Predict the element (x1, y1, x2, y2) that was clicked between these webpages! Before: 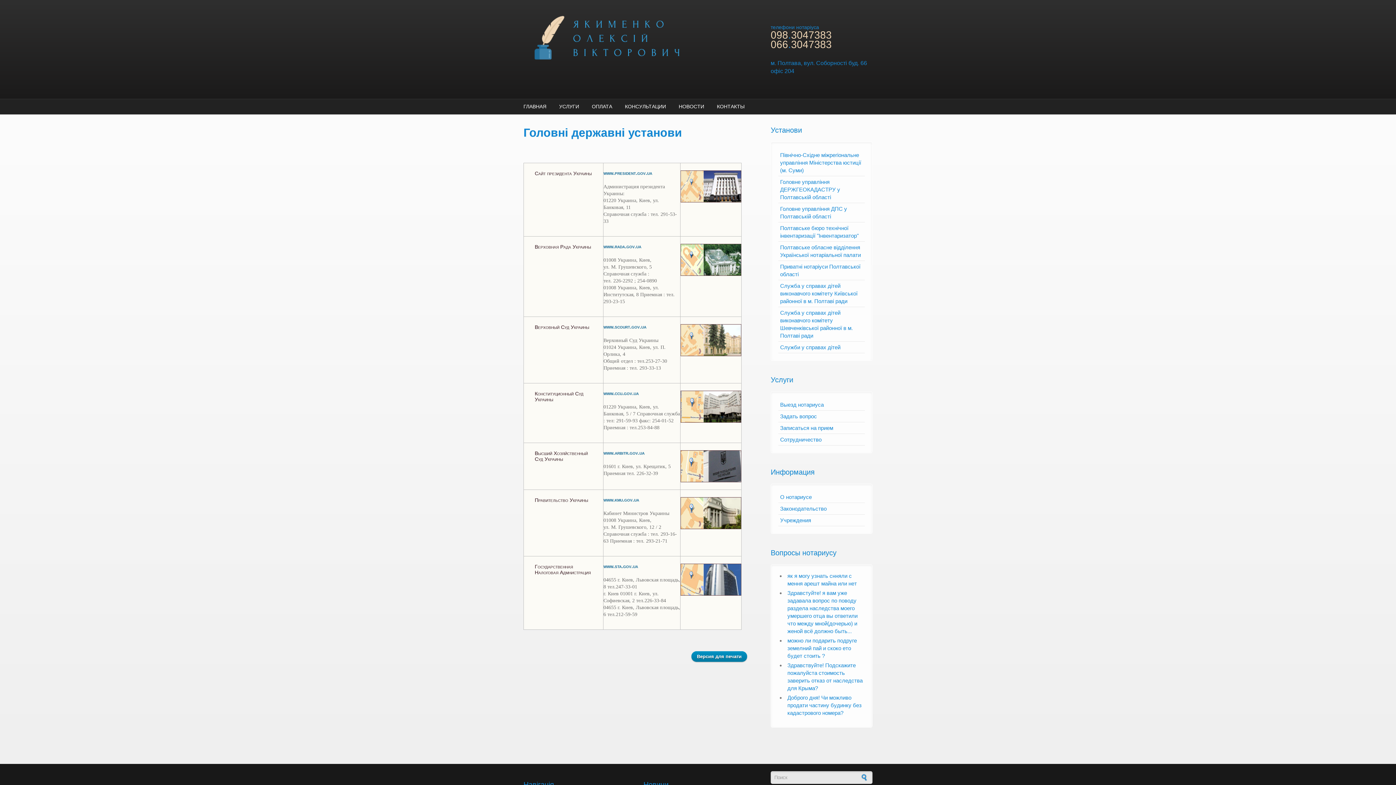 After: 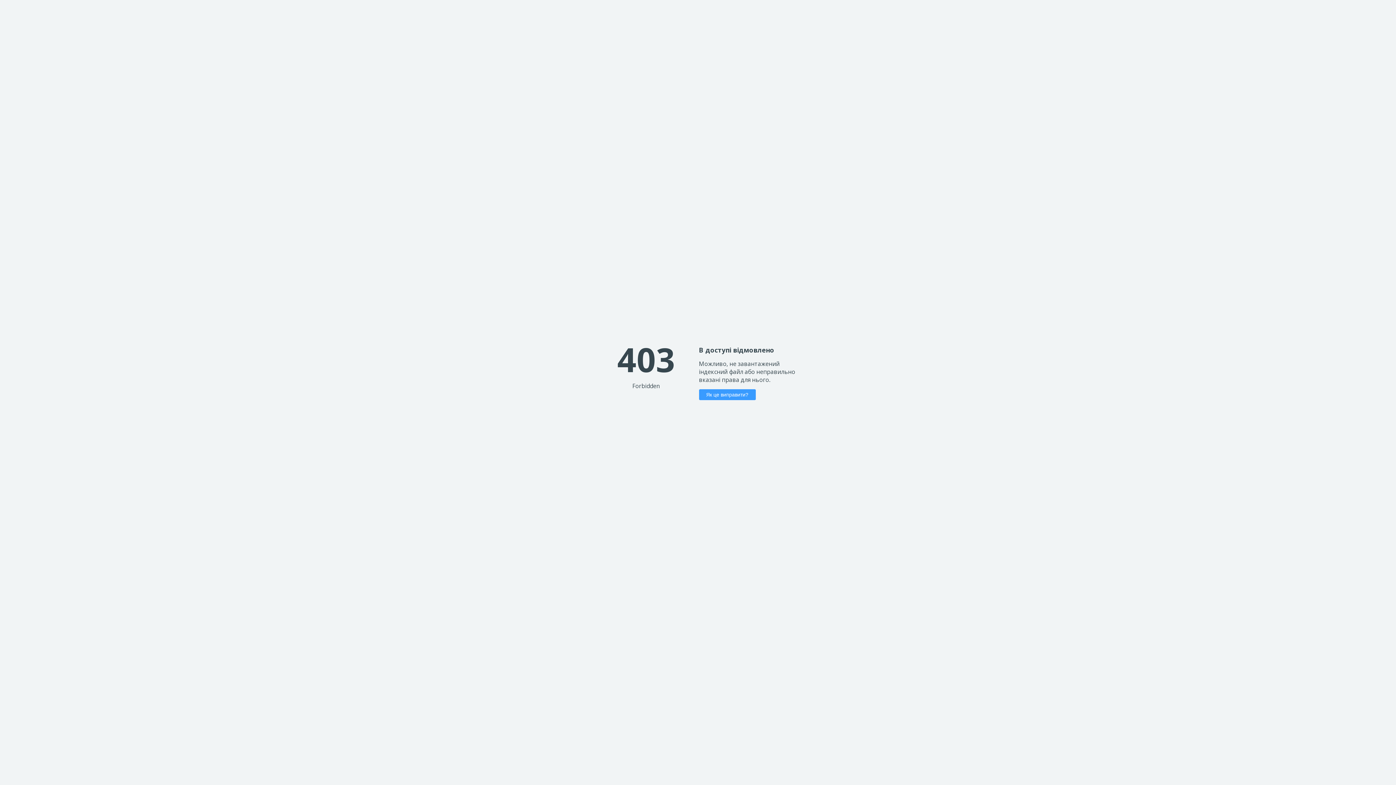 Action: bbox: (778, 149, 865, 176) label: Північно-Східне міжрегіональне управління Міністерства юстиції (м. Суми)